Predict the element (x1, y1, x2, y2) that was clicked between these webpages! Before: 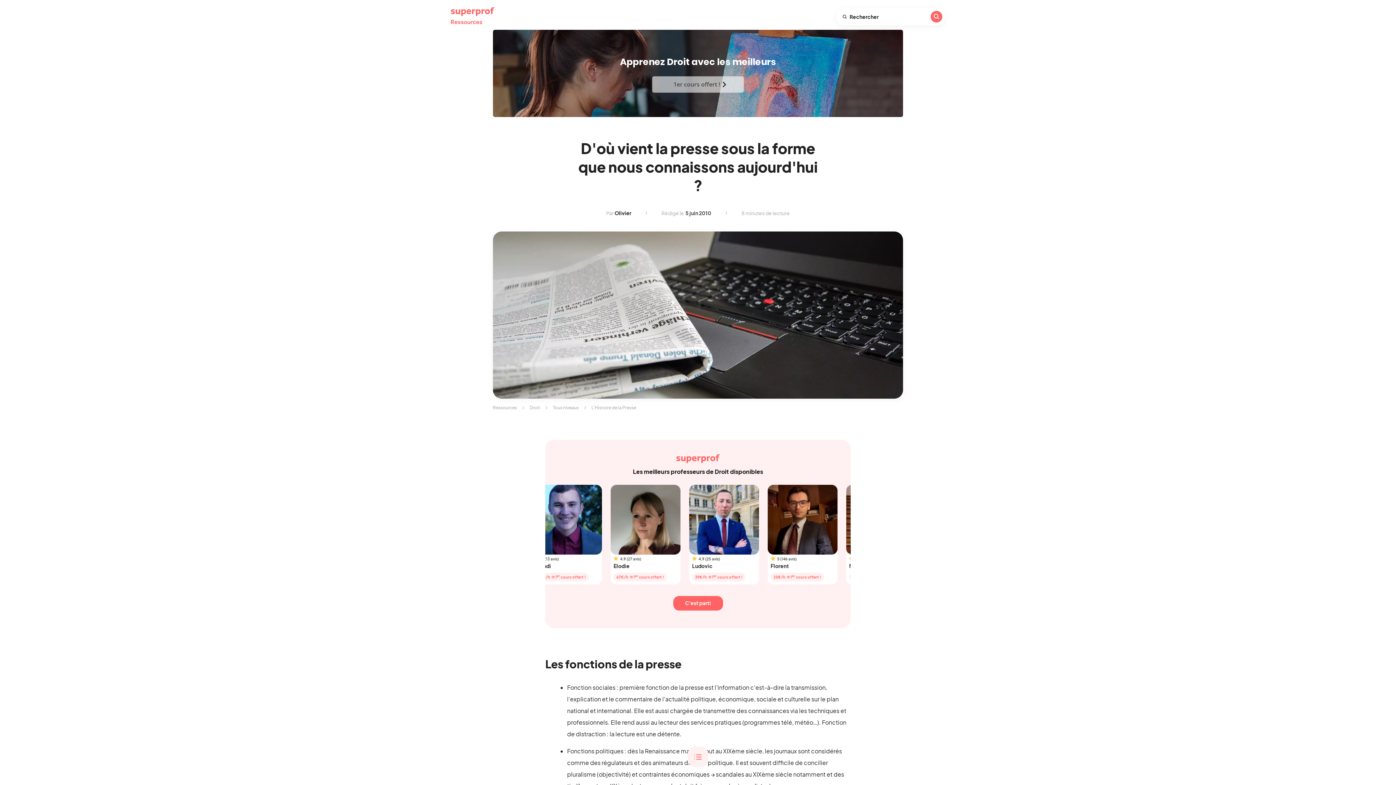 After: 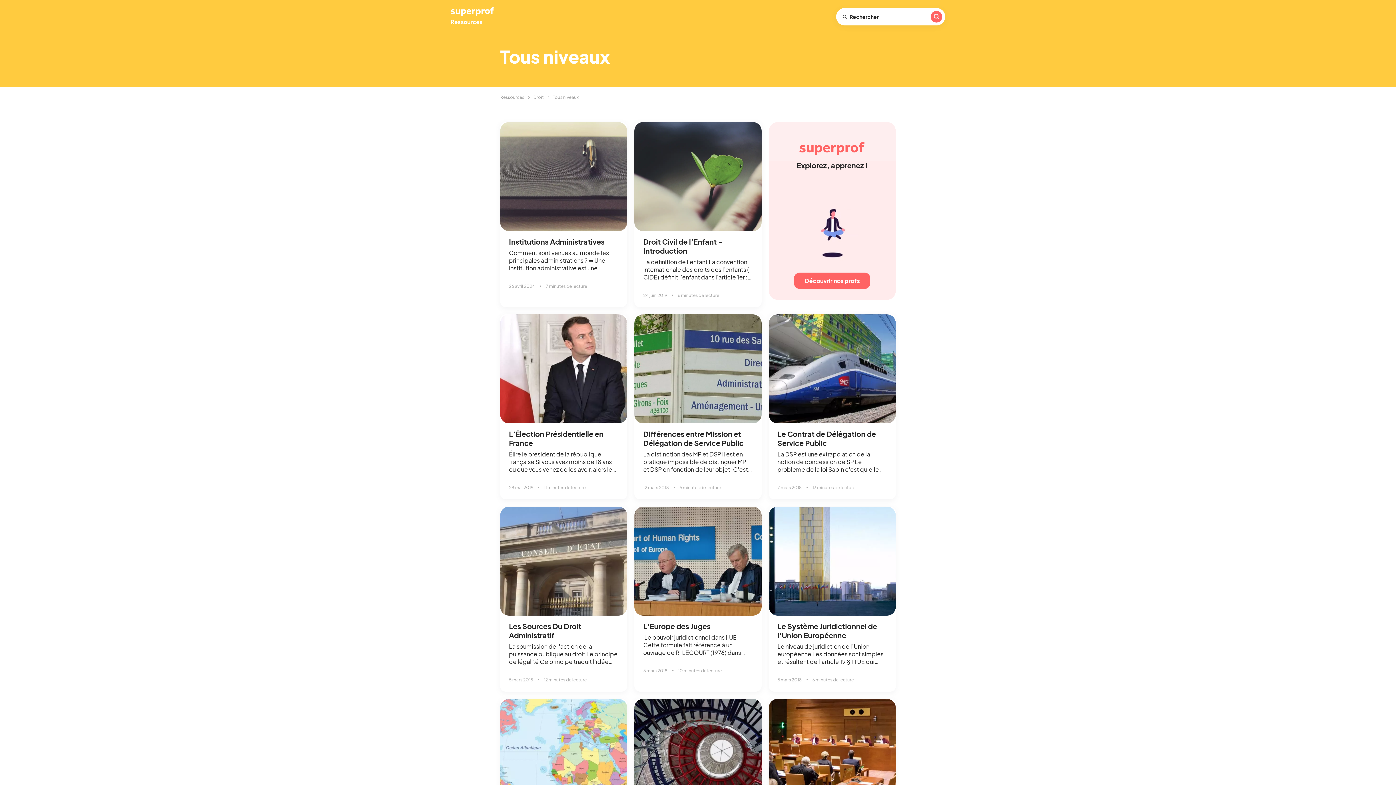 Action: bbox: (553, 405, 578, 410) label: Tous niveaux